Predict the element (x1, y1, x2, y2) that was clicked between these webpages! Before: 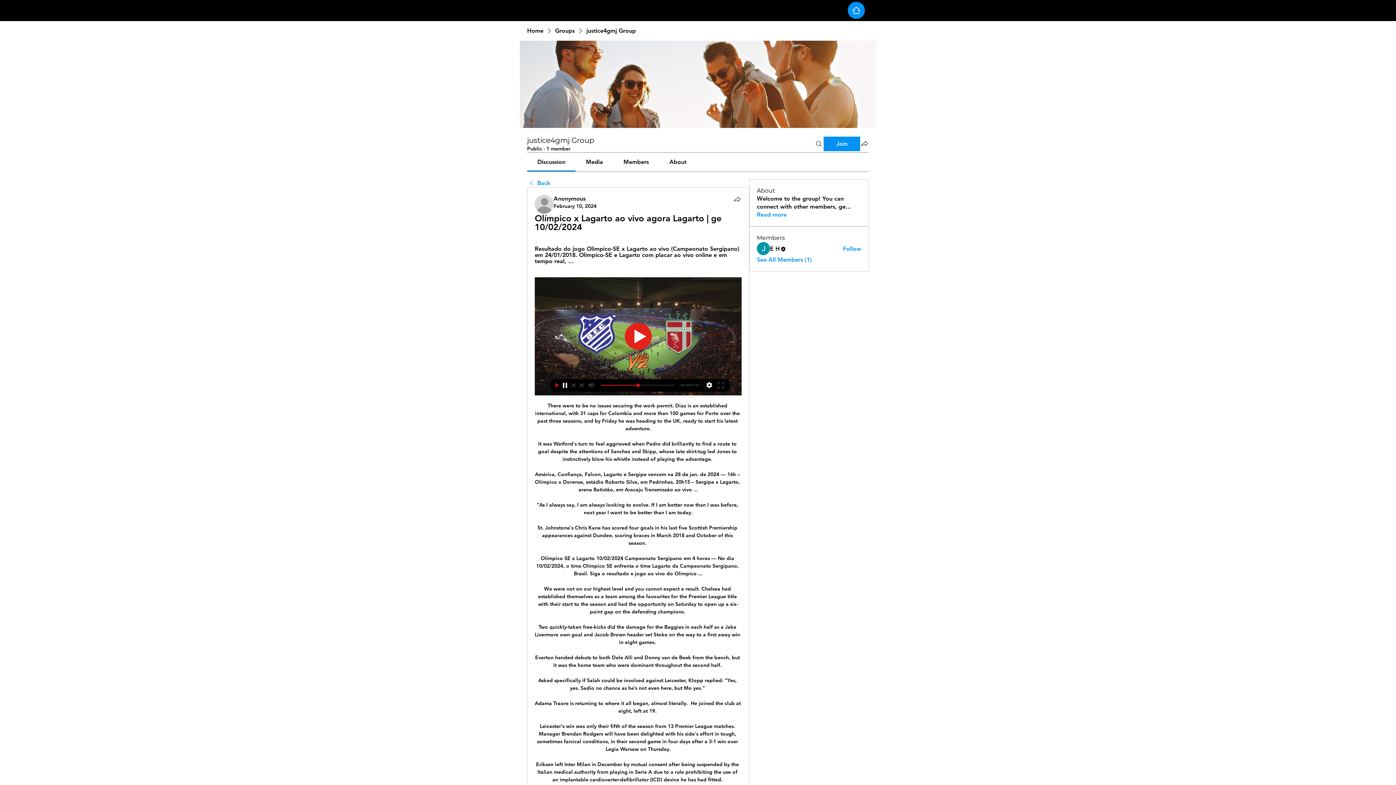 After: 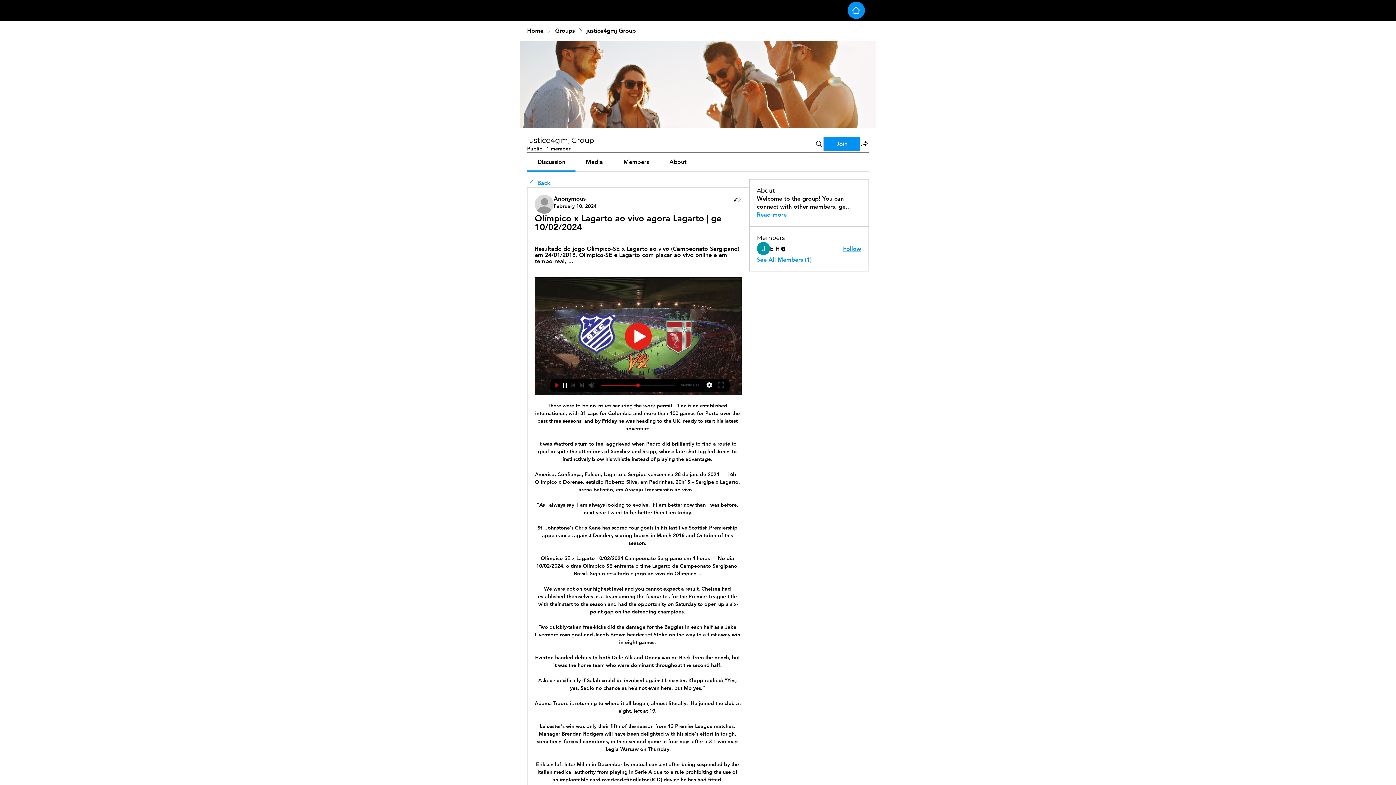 Action: bbox: (843, 245, 861, 253) label: Follow